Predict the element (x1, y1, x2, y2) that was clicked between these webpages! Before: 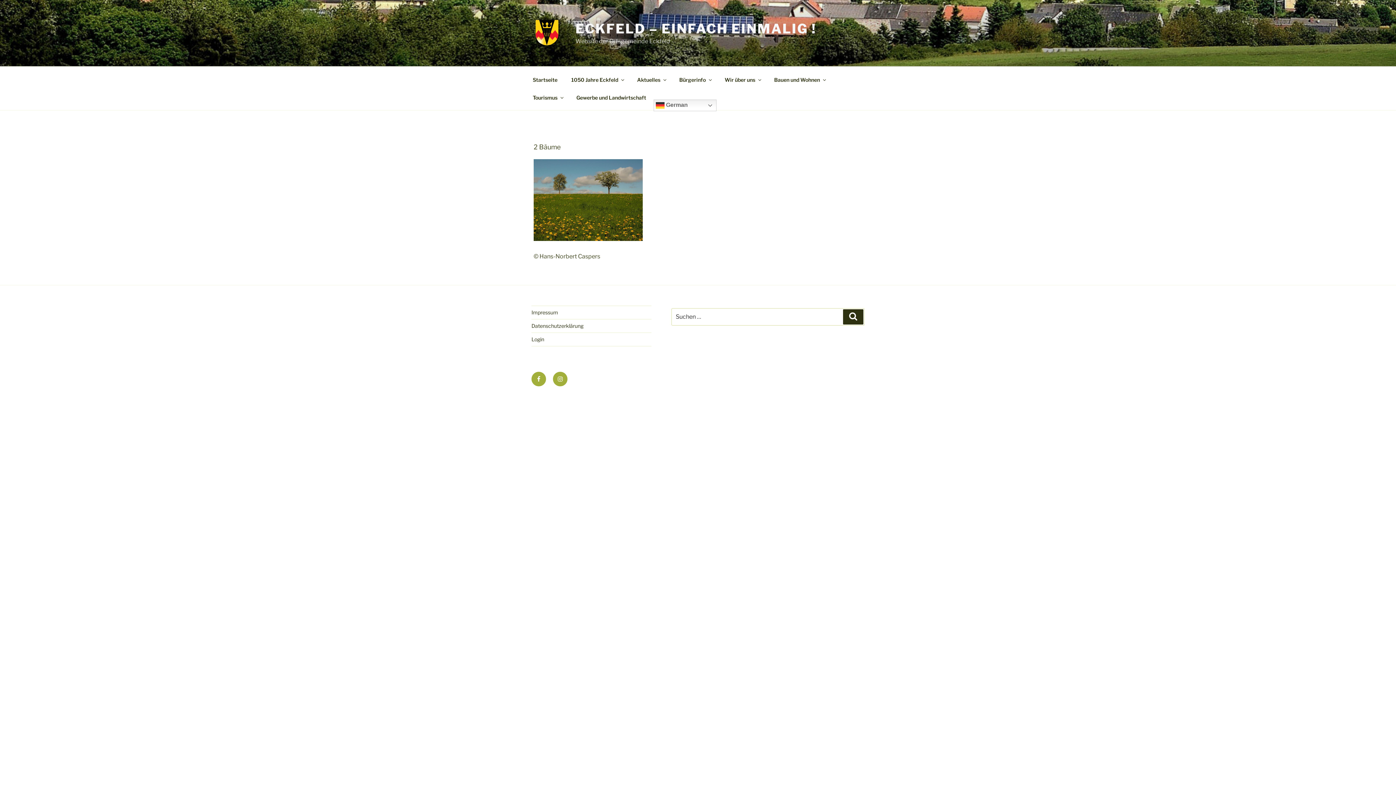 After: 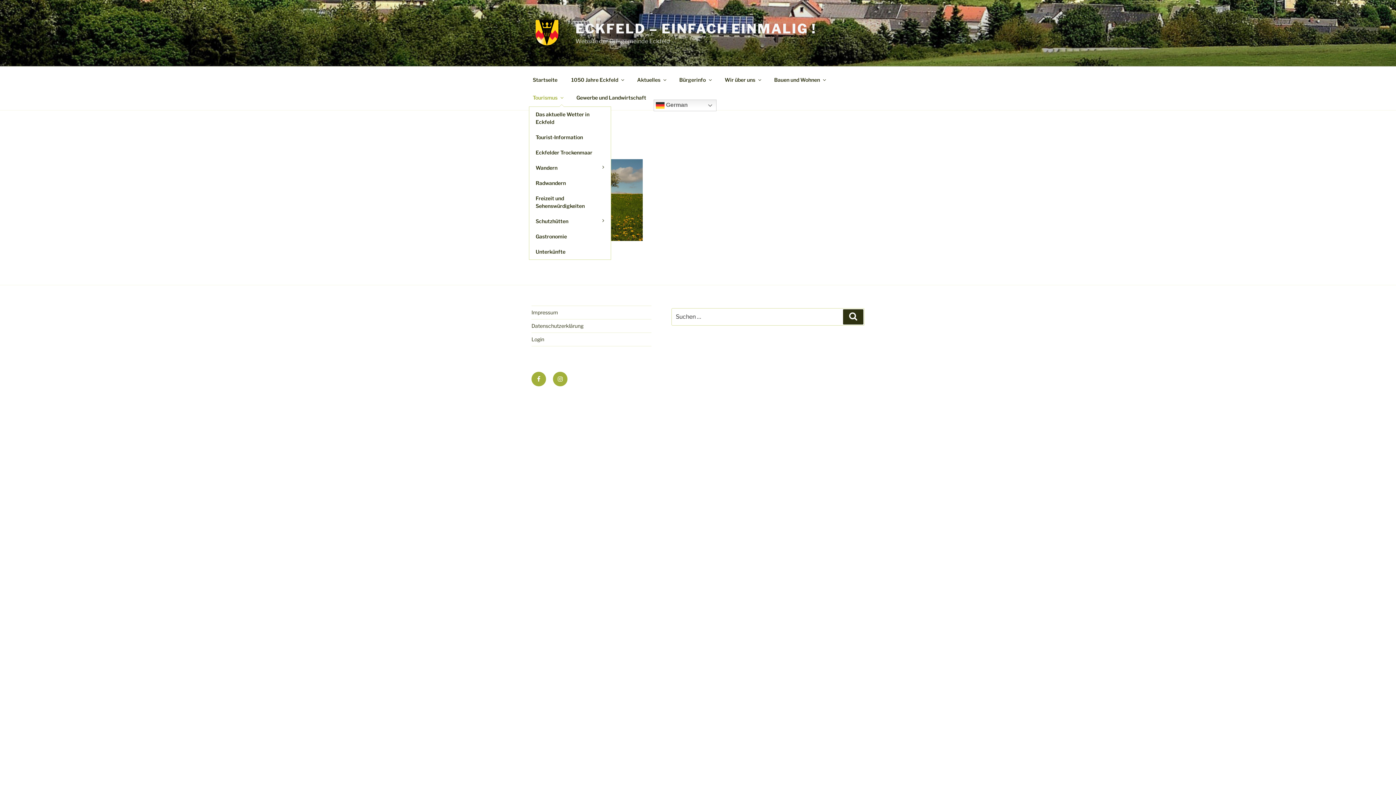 Action: label: Tourismus bbox: (526, 88, 569, 106)